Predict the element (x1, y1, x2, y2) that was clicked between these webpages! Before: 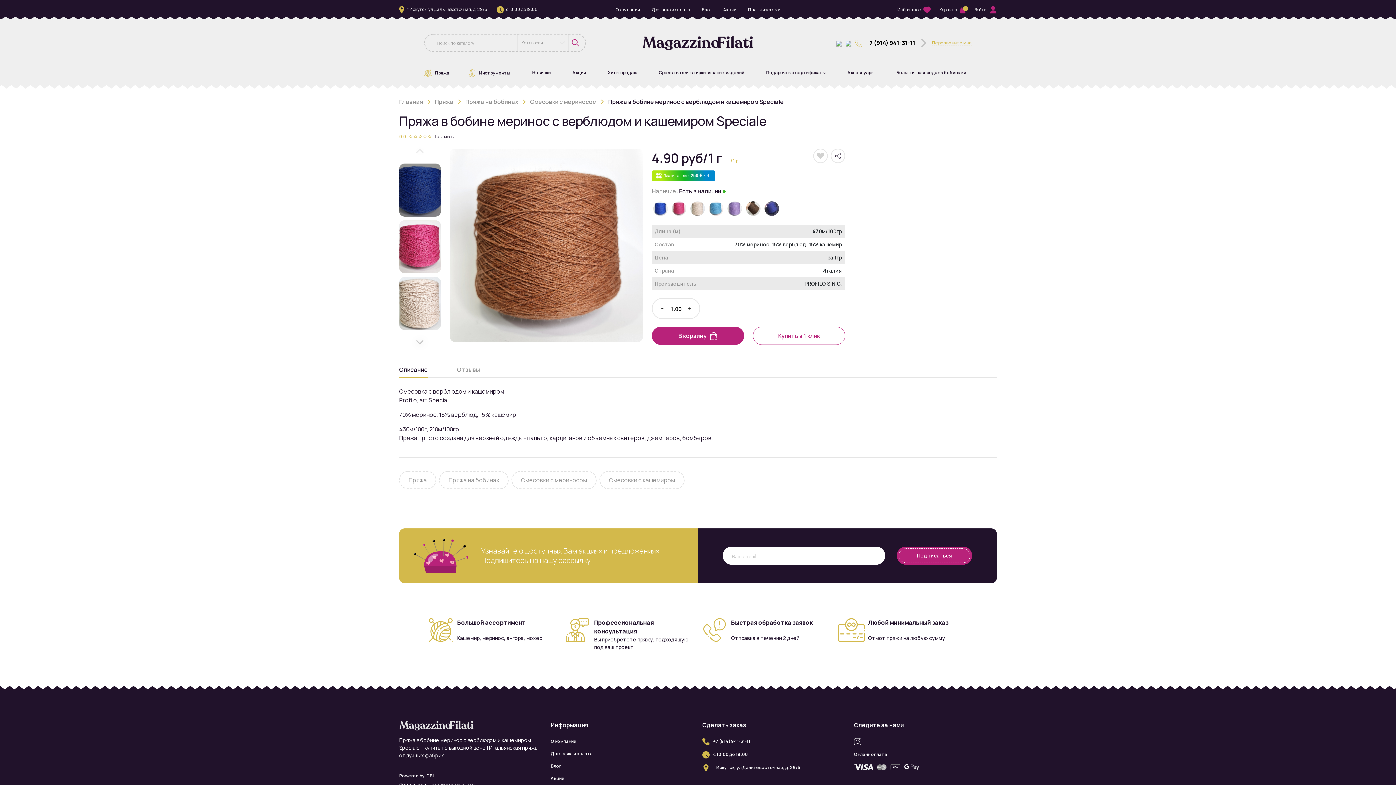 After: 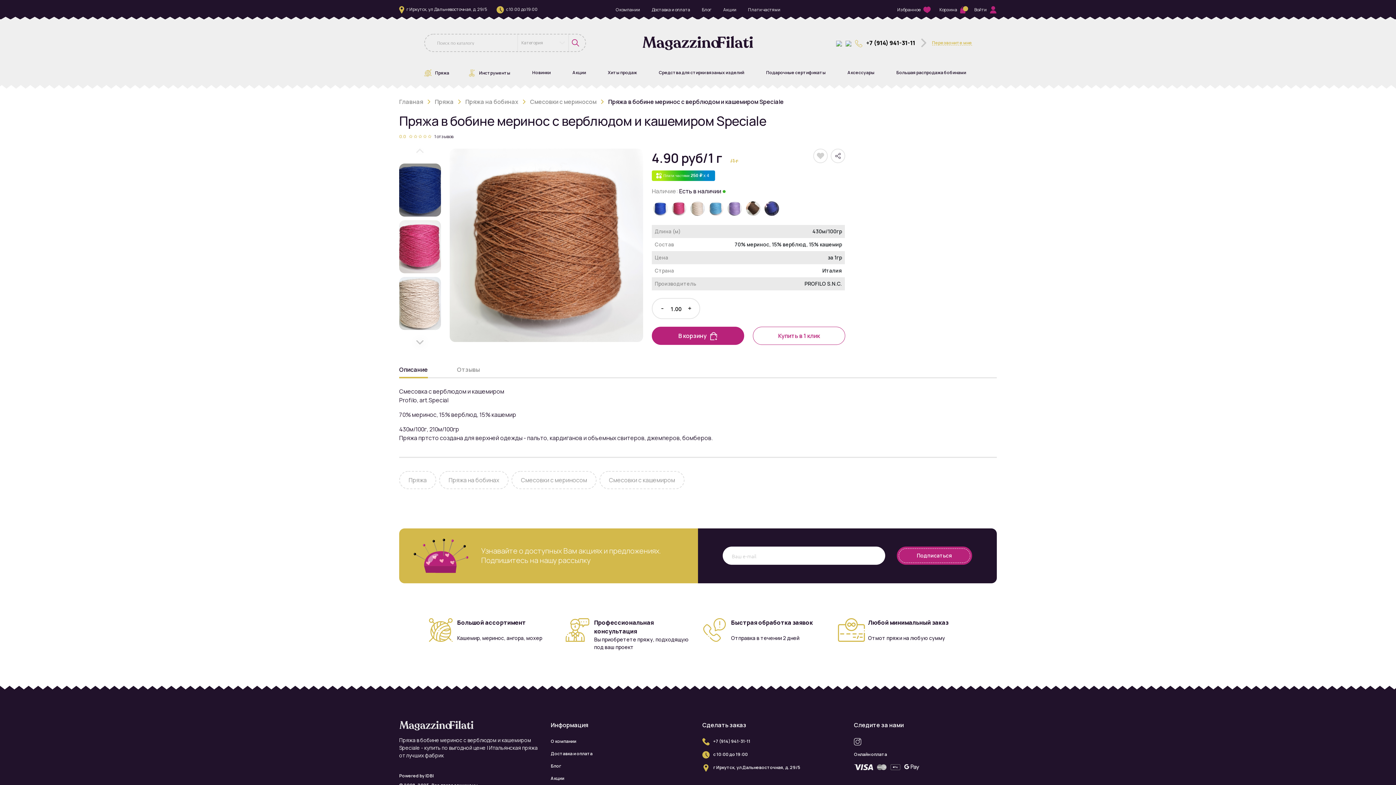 Action: label: Описание bbox: (399, 362, 428, 378)